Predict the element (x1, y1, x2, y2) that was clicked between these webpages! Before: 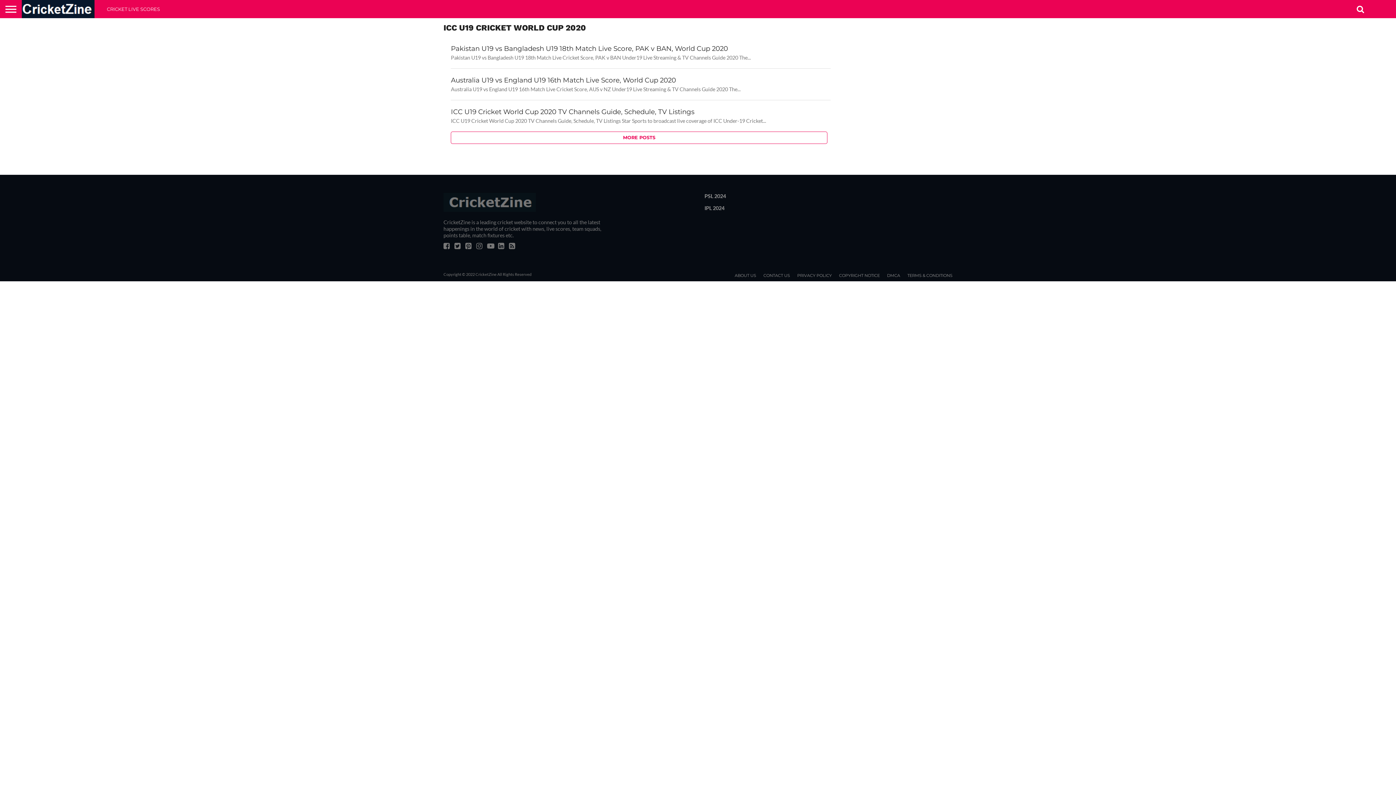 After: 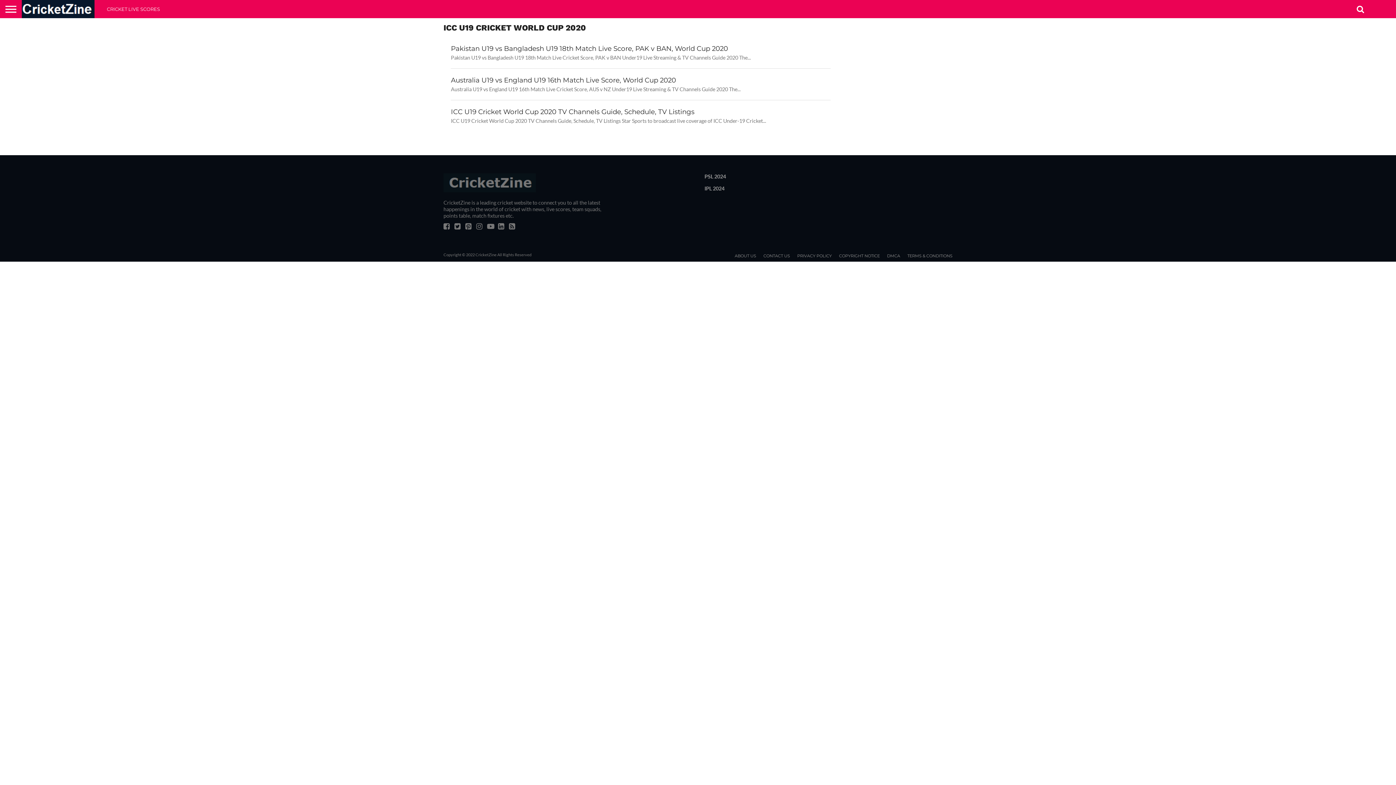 Action: bbox: (476, 243, 482, 249)